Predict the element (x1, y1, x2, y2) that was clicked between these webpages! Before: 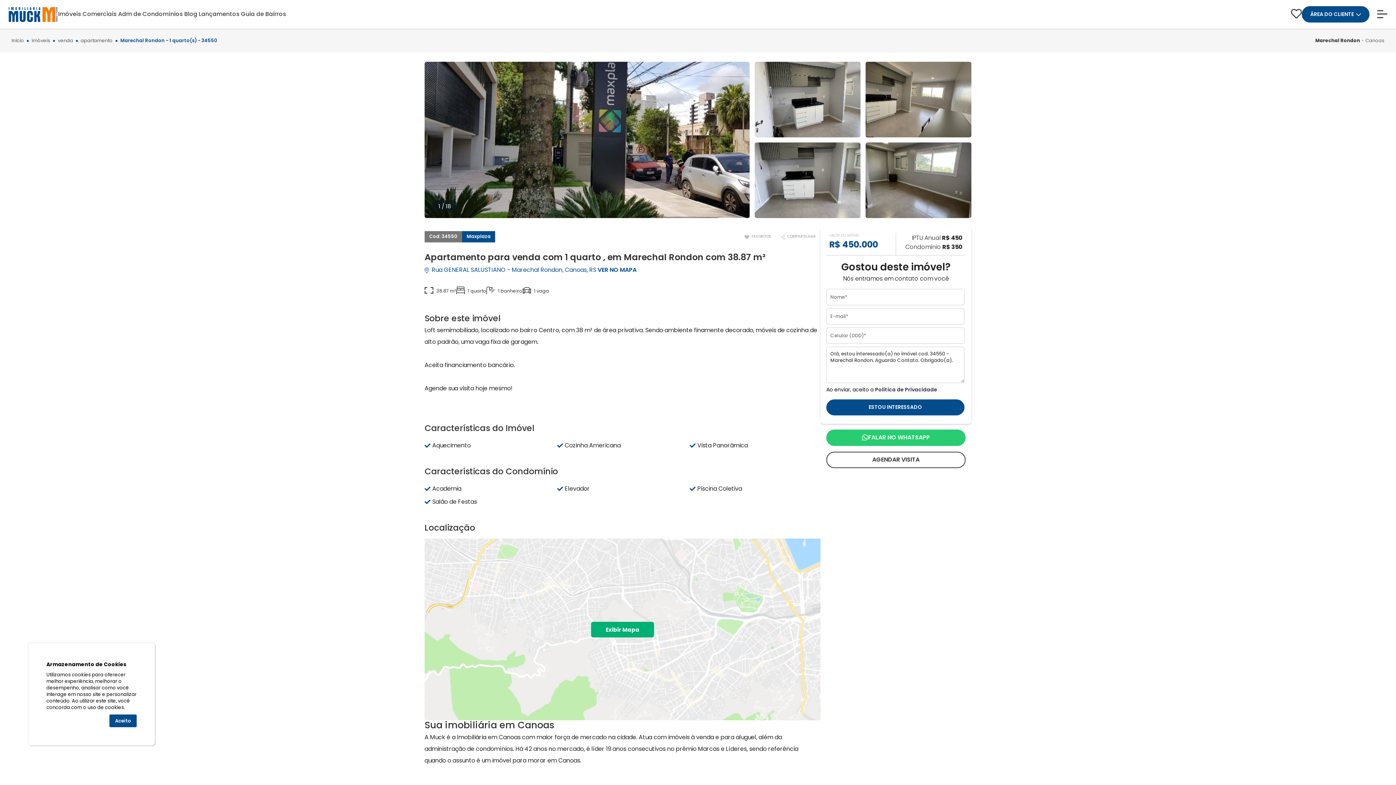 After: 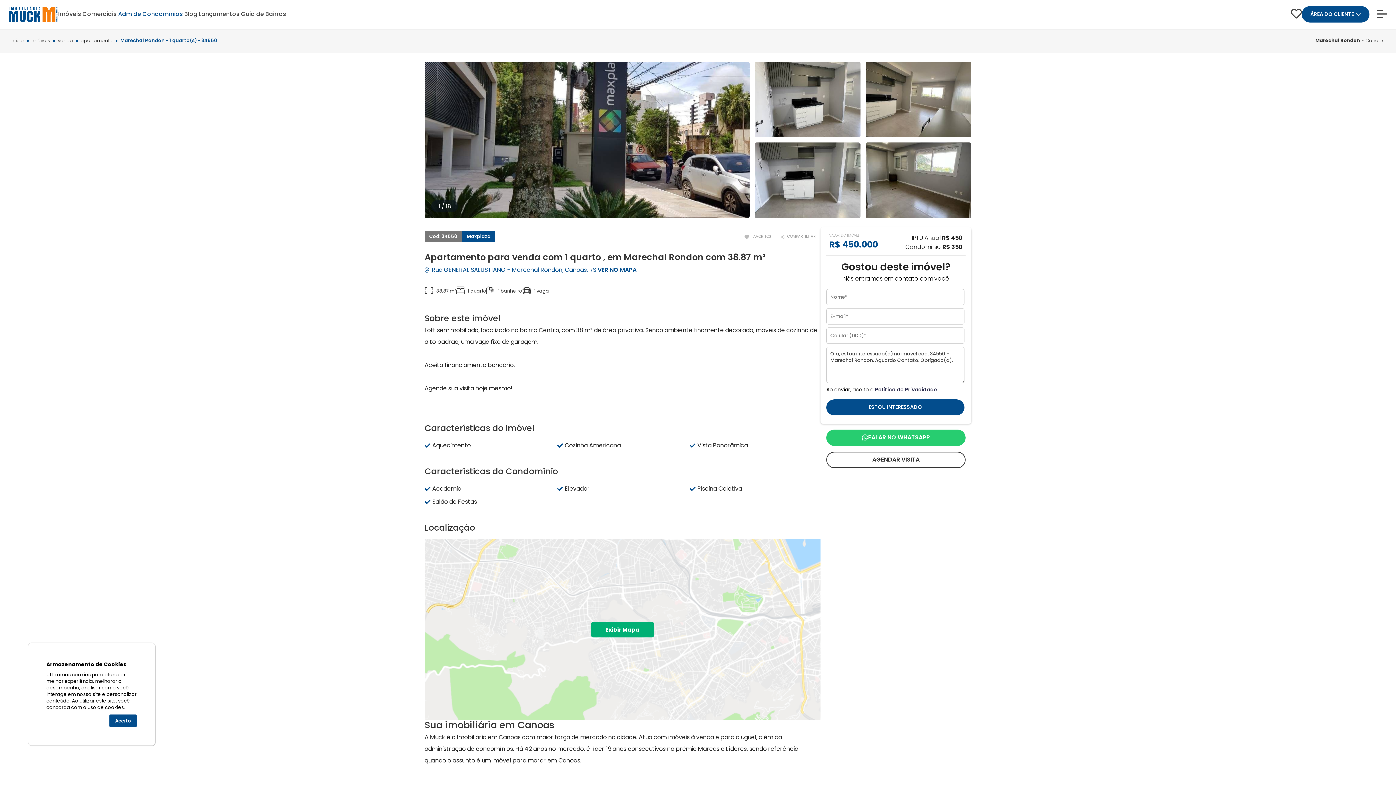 Action: bbox: (117, 9, 183, 18) label: Adm de Condomínios